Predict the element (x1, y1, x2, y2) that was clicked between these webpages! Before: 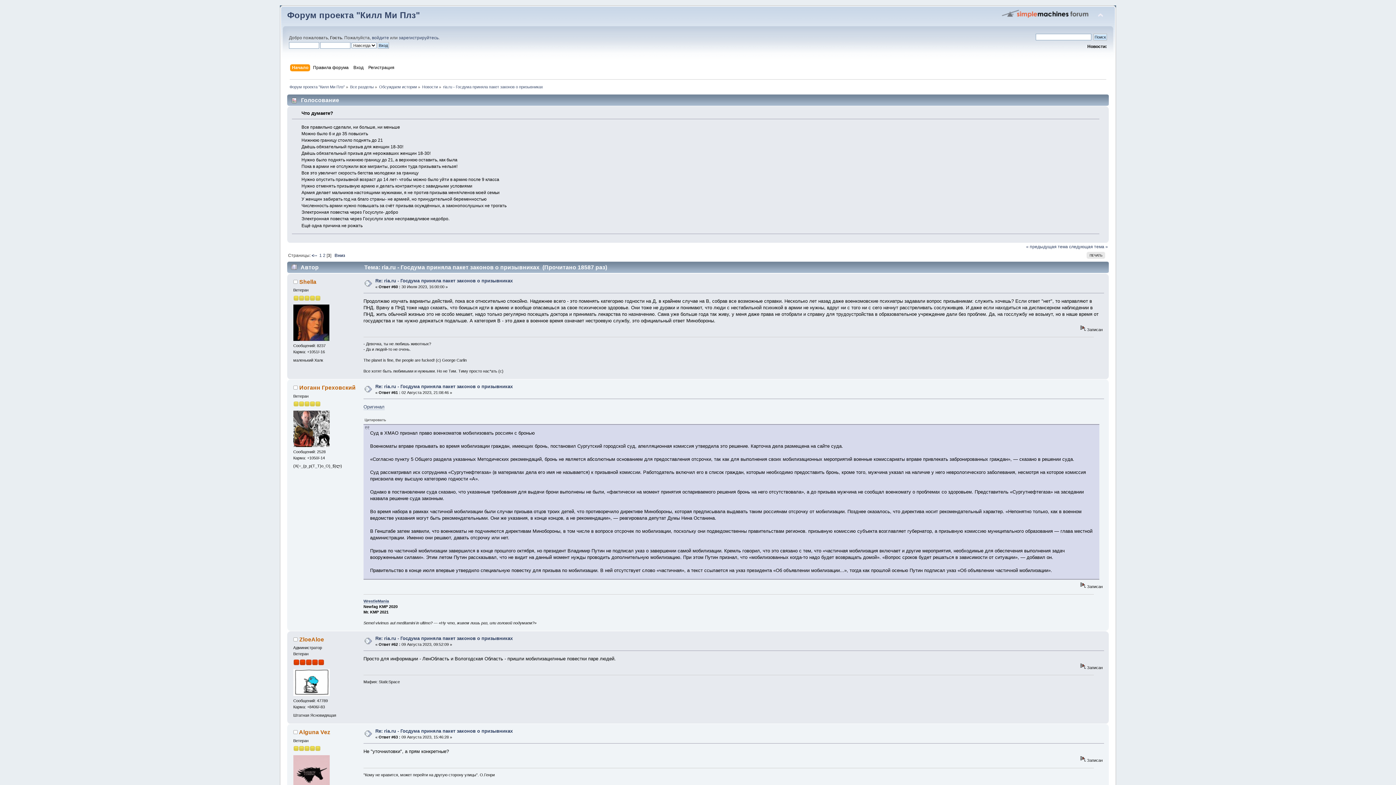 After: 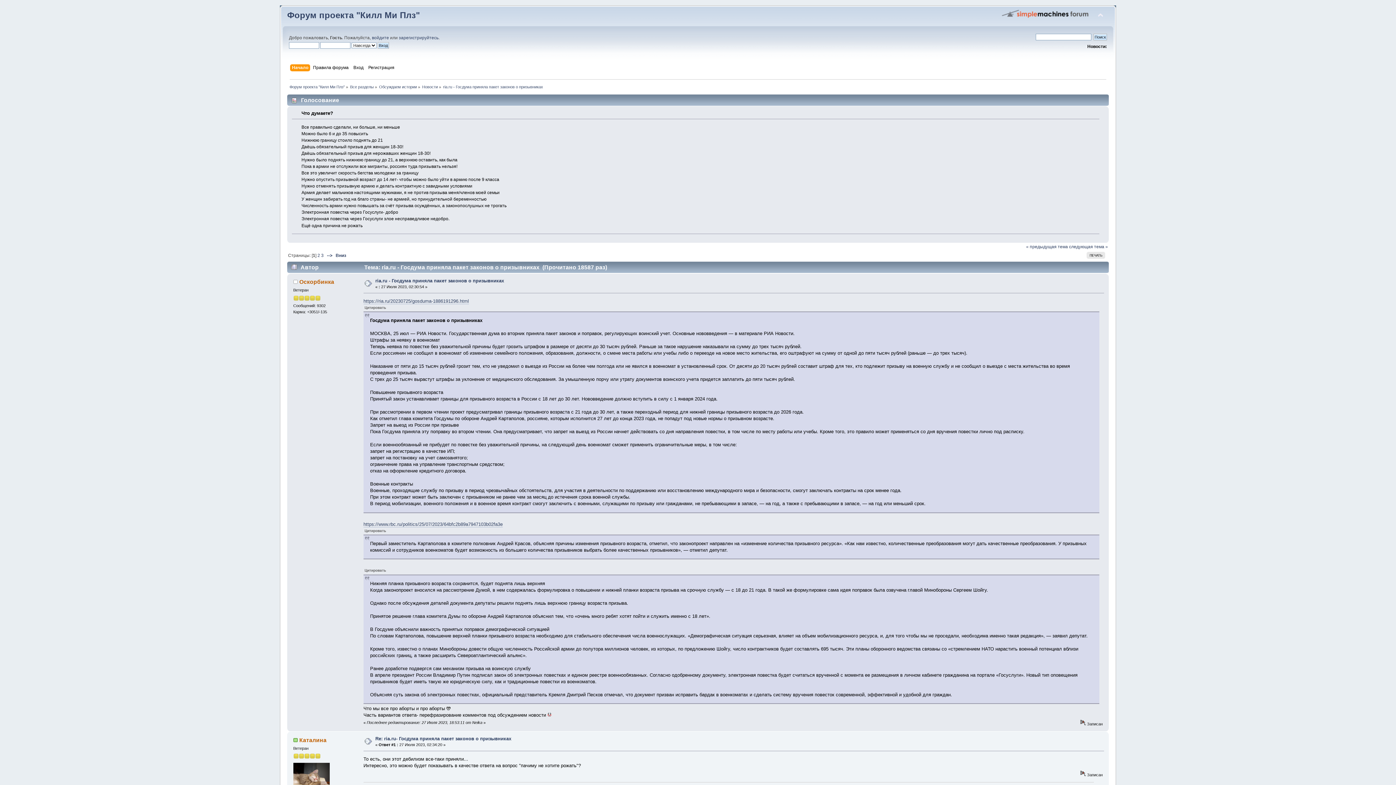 Action: label: ria.ru - Госдума приняла пакет законов о призывниках bbox: (443, 84, 543, 89)